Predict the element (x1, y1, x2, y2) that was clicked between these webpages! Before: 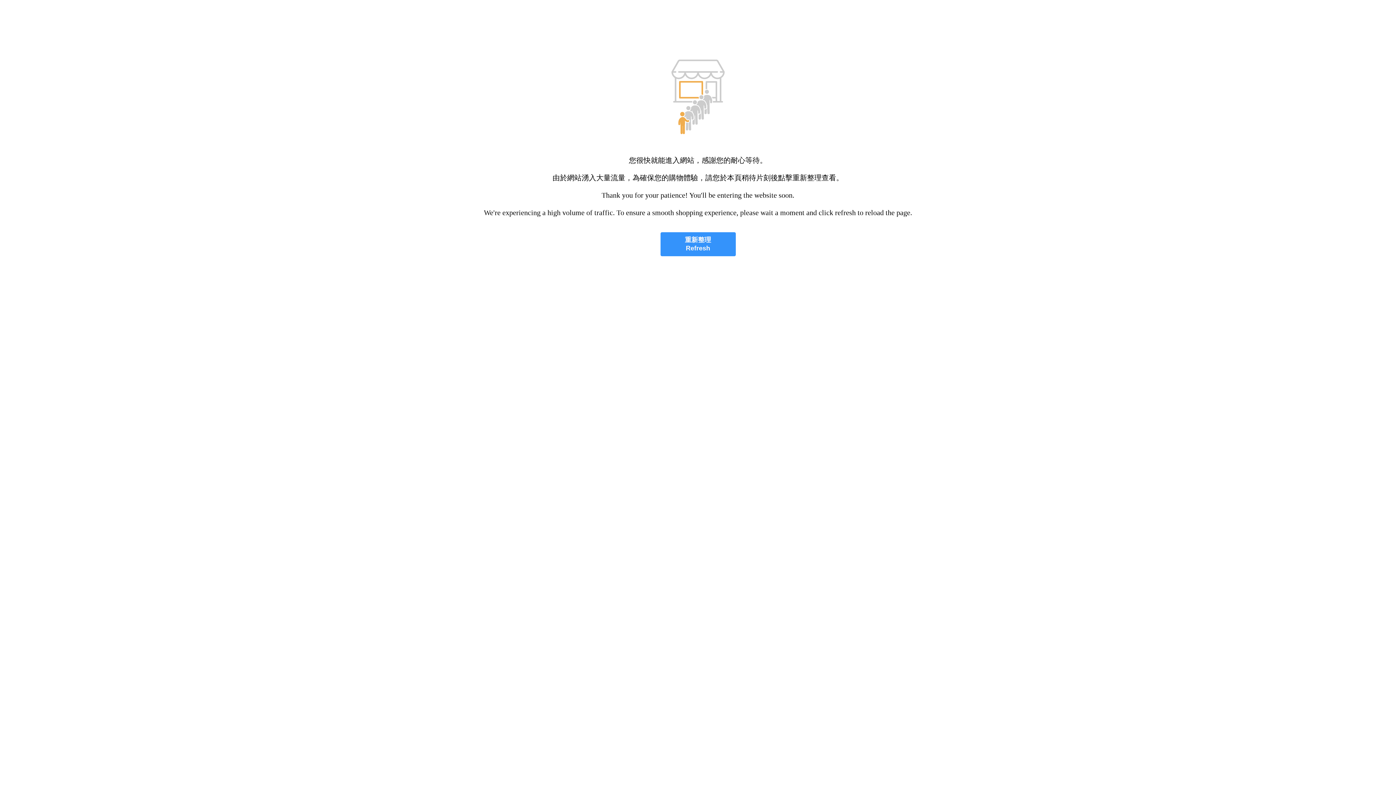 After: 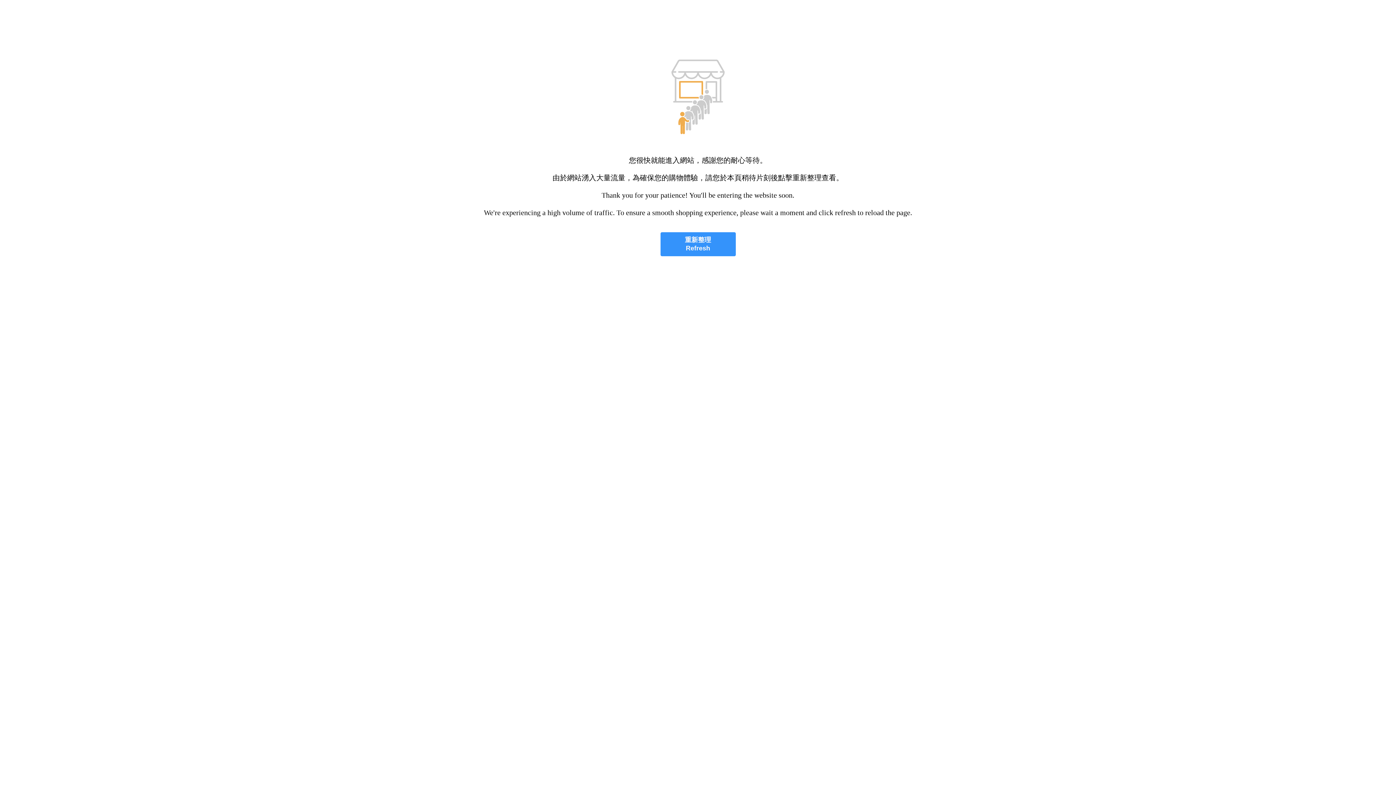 Action: bbox: (660, 232, 735, 256) label: 重新整理
Refresh